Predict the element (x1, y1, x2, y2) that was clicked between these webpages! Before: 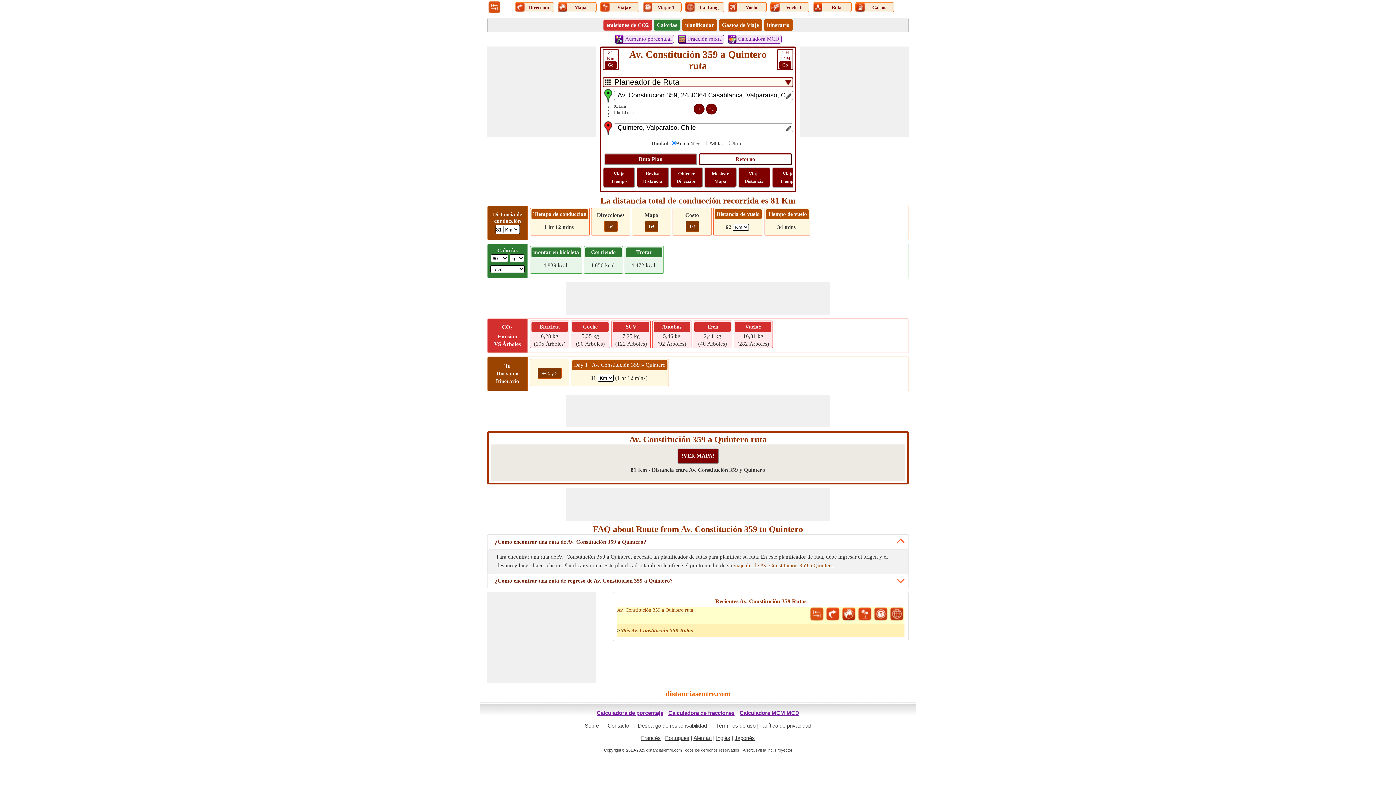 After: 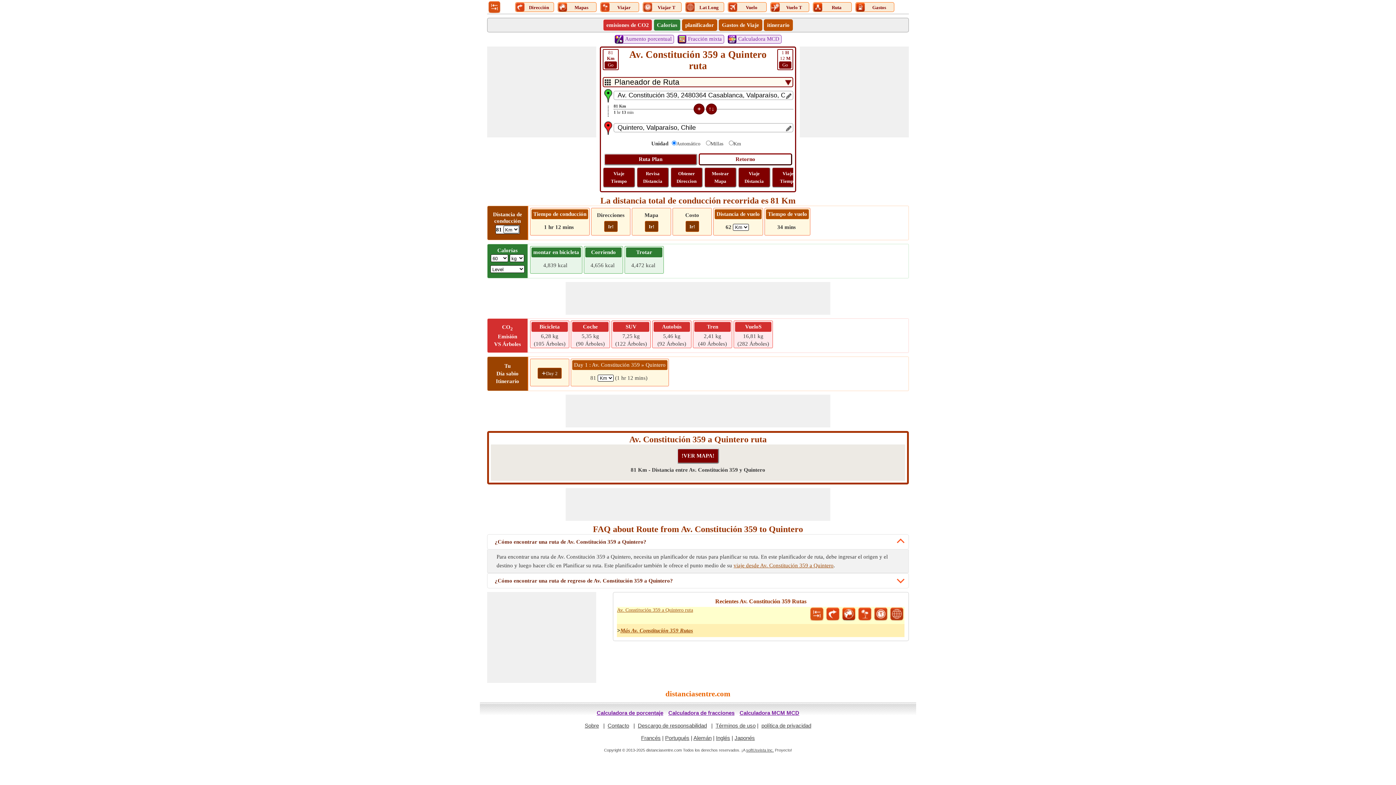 Action: label: softUsvista Inc. bbox: (746, 748, 774, 752)